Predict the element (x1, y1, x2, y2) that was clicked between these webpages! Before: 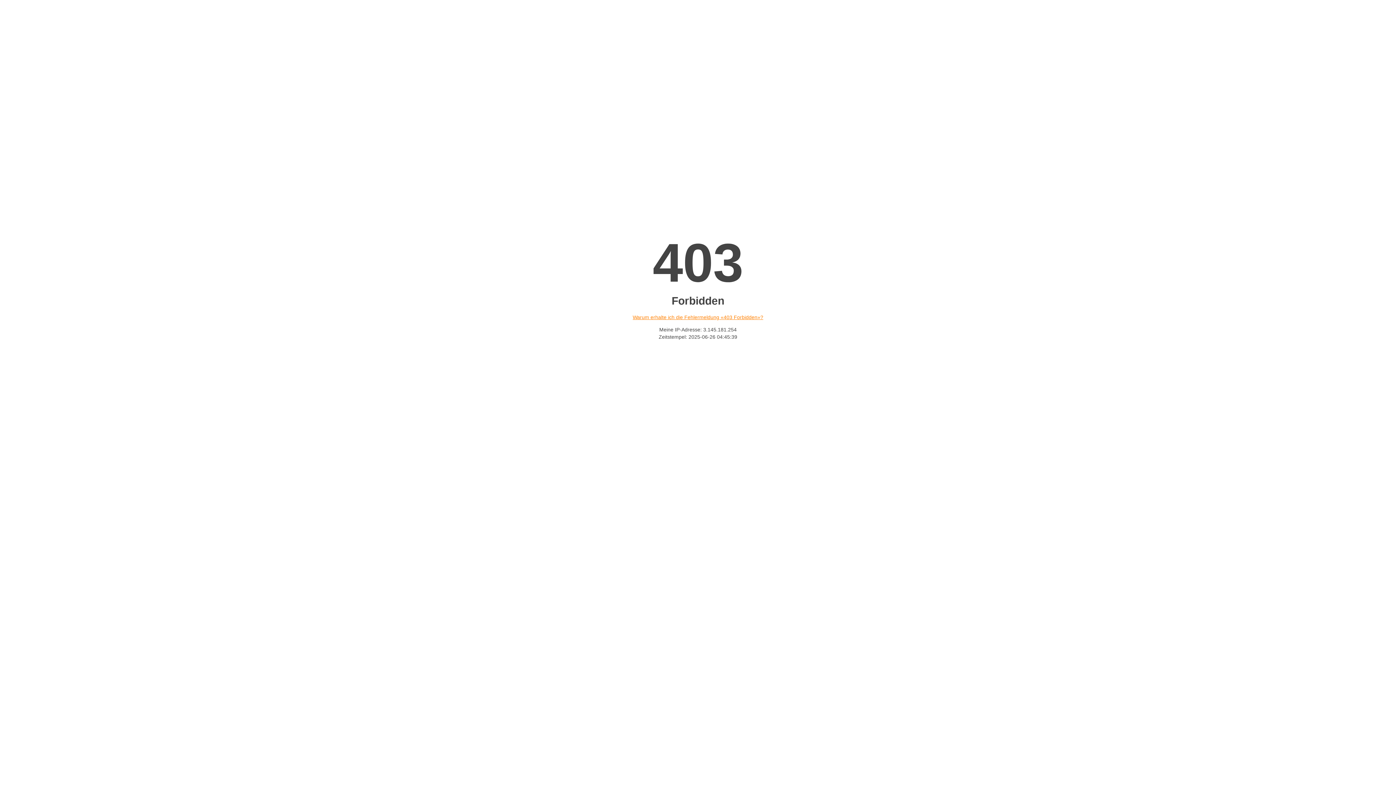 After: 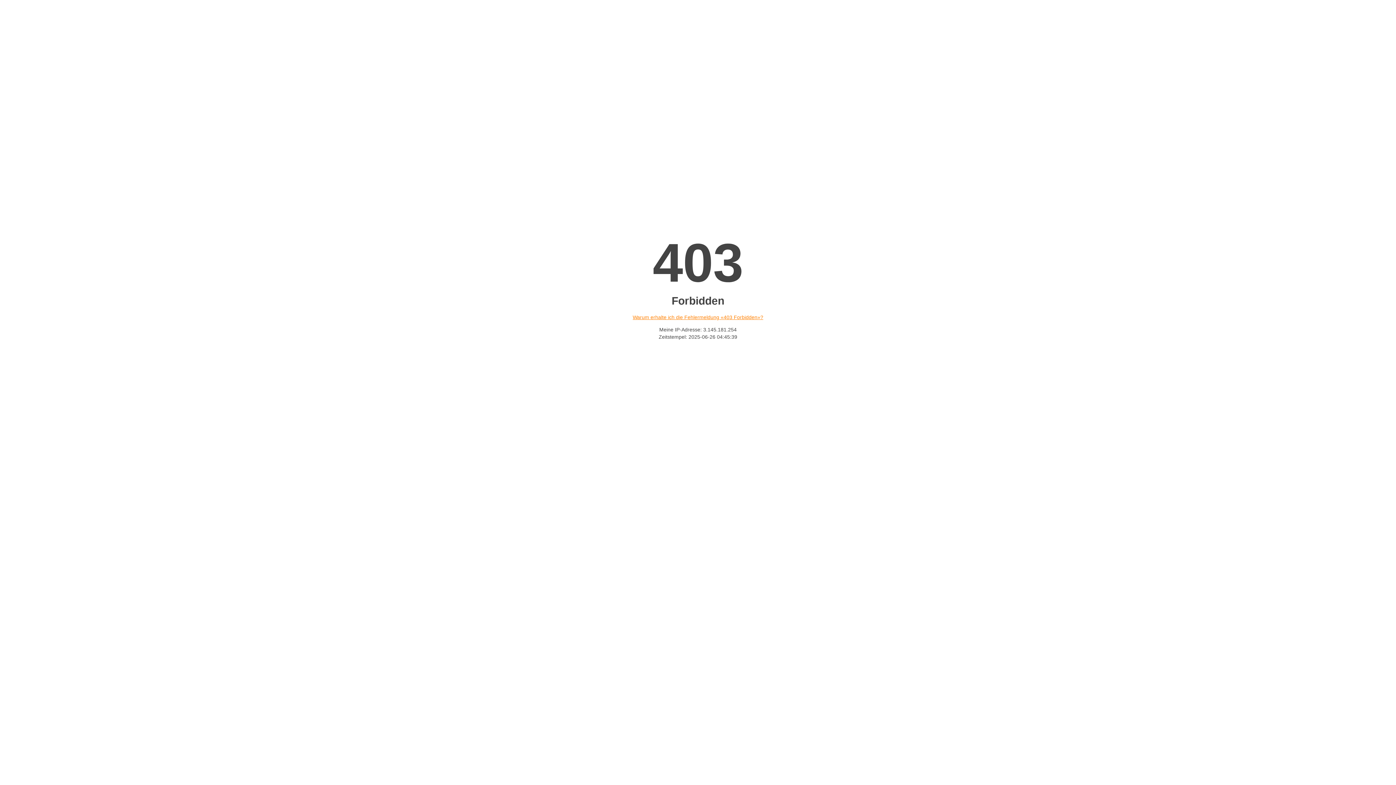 Action: label: Warum erhalte ich die Fehlermeldung «403 Forbidden»? bbox: (632, 314, 763, 320)